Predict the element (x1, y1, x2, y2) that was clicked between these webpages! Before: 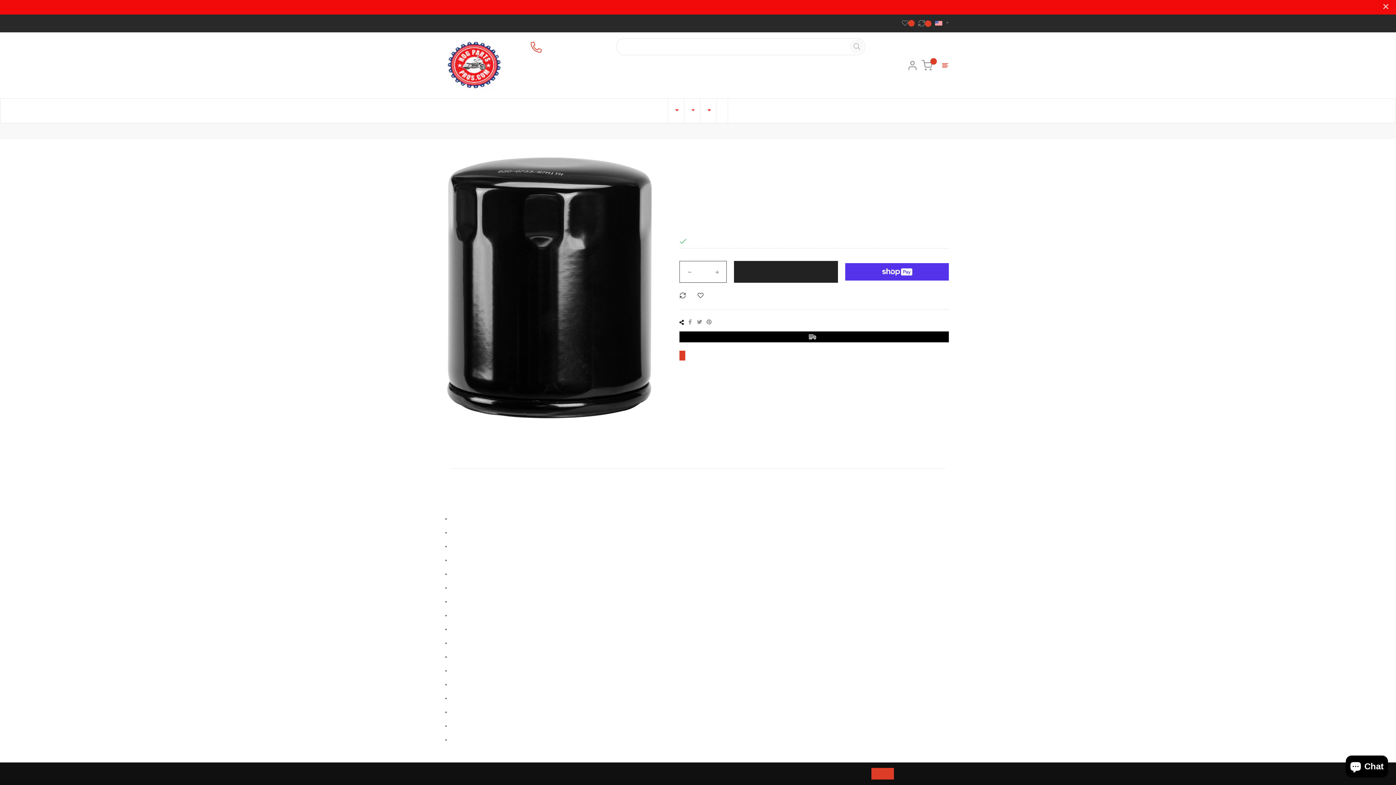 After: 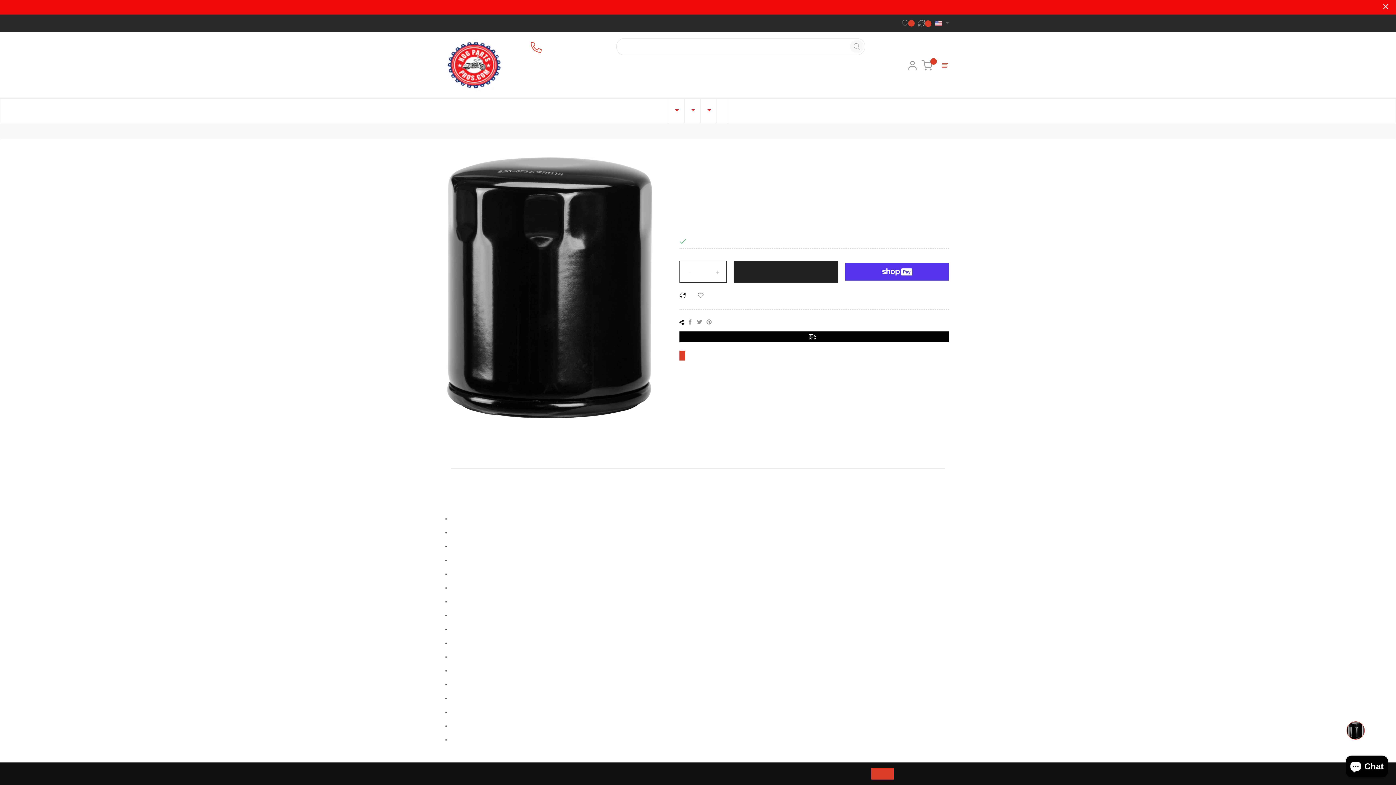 Action: bbox: (902, 16, 918, 30) label:  0